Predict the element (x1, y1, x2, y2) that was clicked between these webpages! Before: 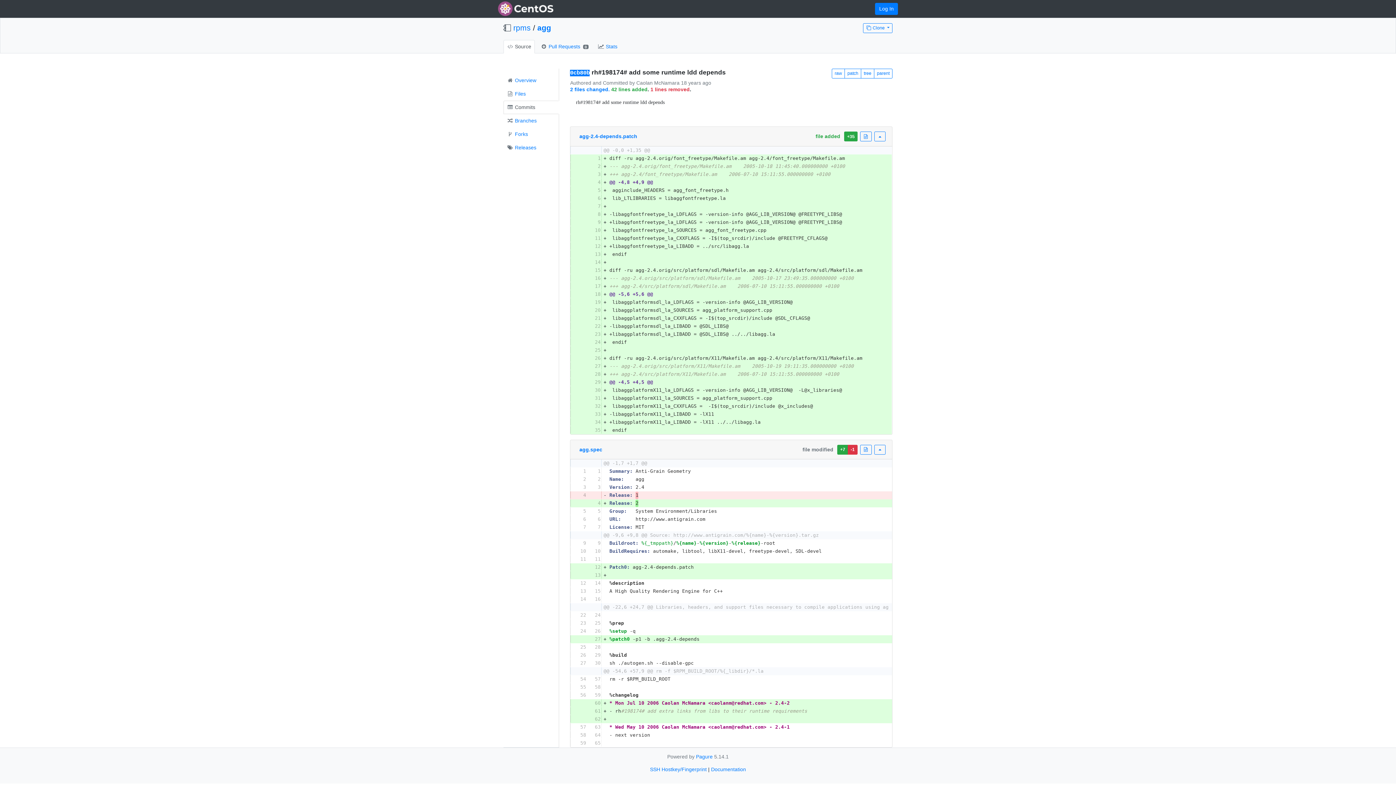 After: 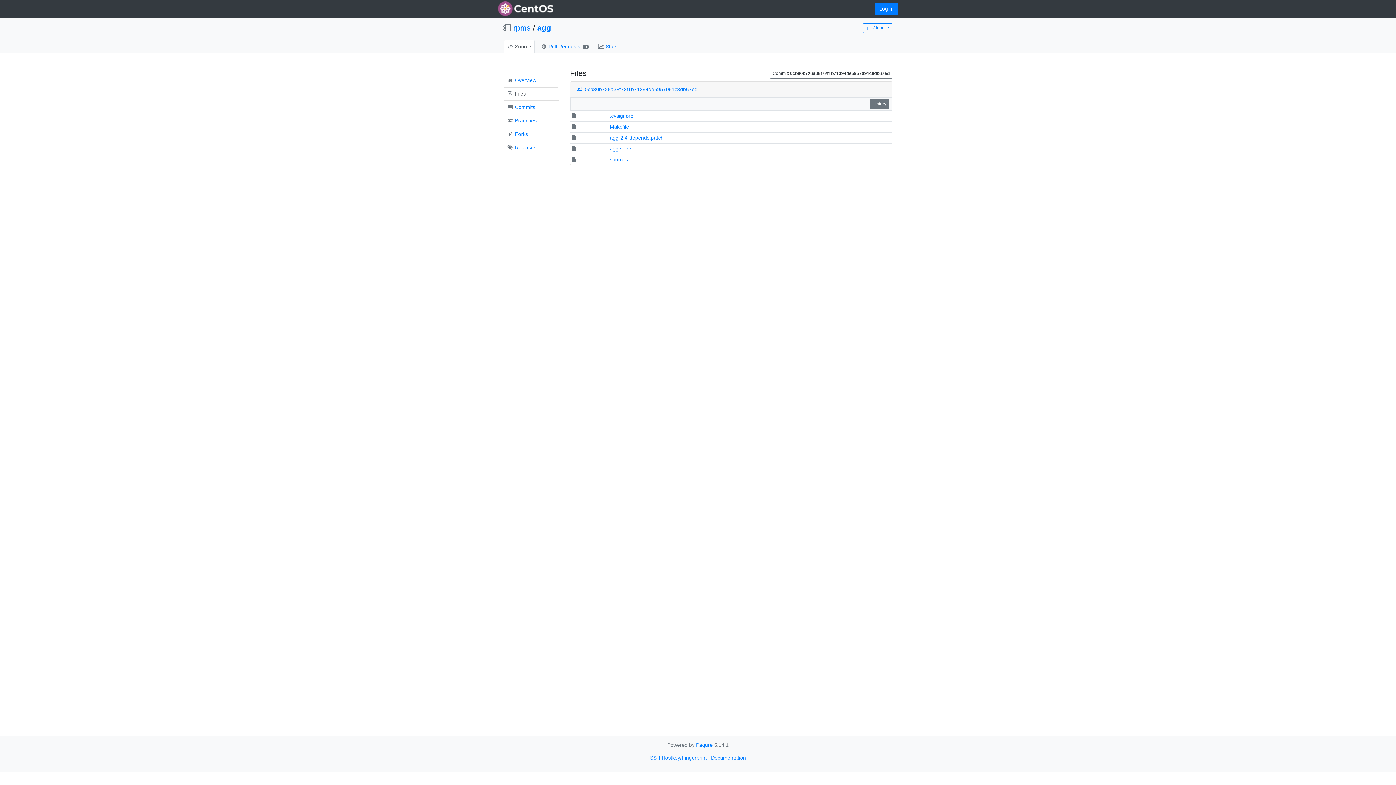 Action: label: tree bbox: (861, 68, 874, 78)